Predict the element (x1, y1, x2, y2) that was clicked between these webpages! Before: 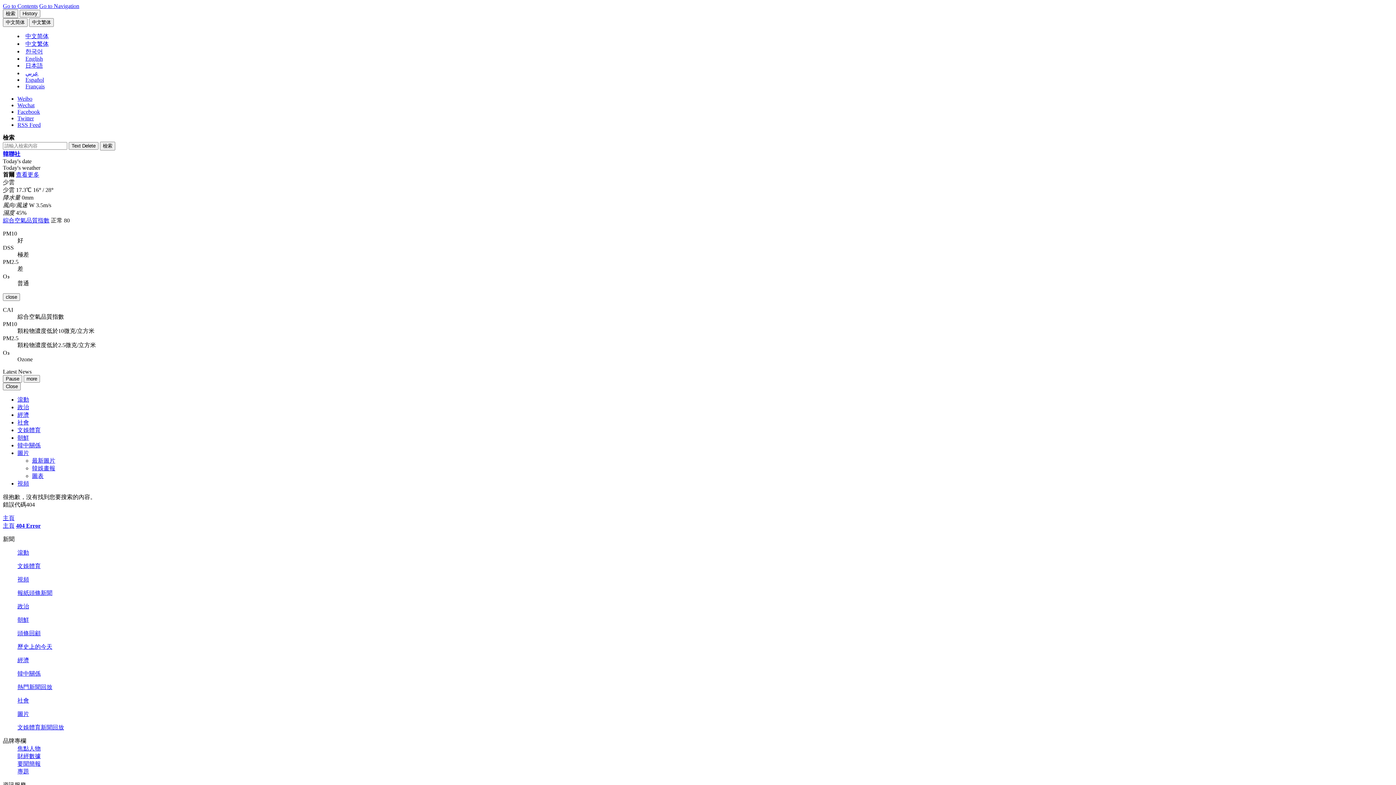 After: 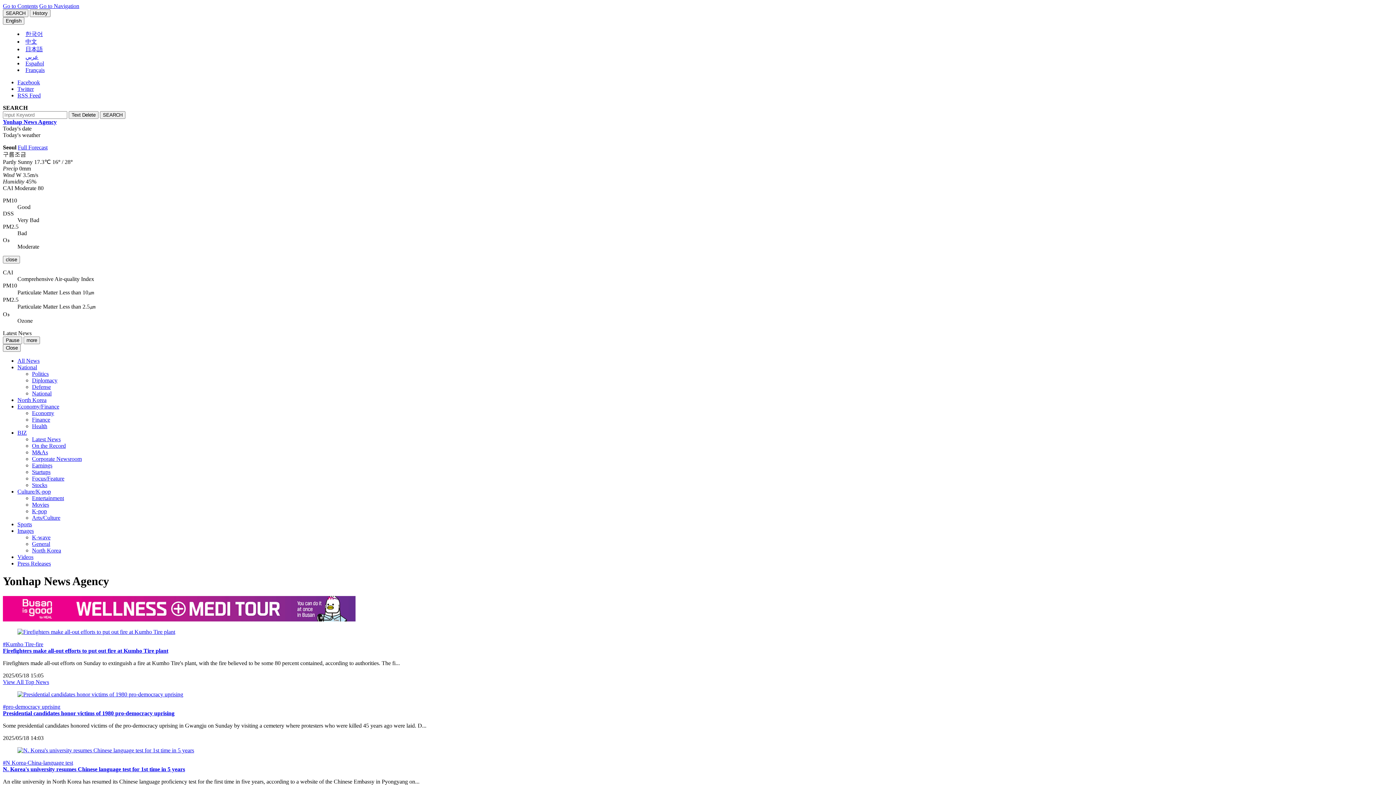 Action: label: English bbox: (25, 55, 42, 61)